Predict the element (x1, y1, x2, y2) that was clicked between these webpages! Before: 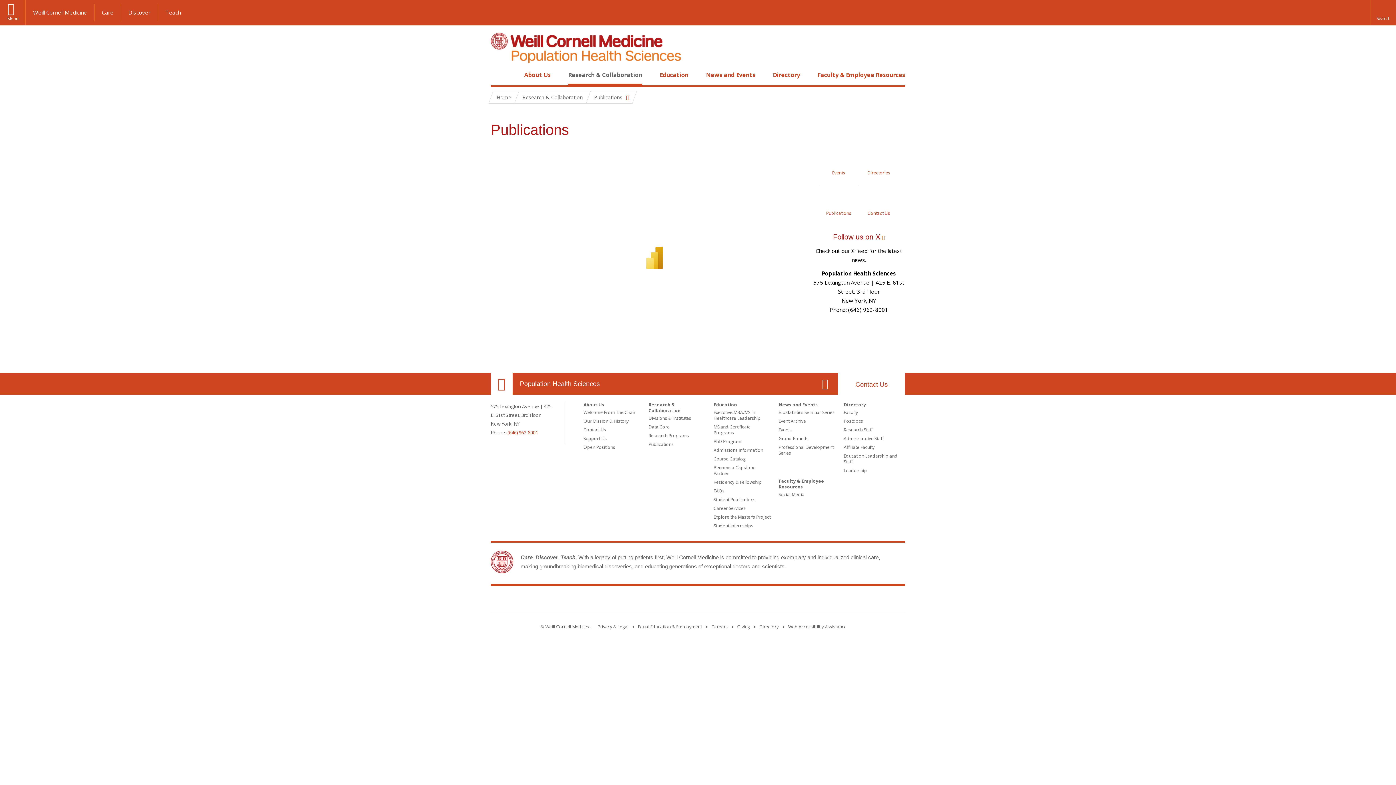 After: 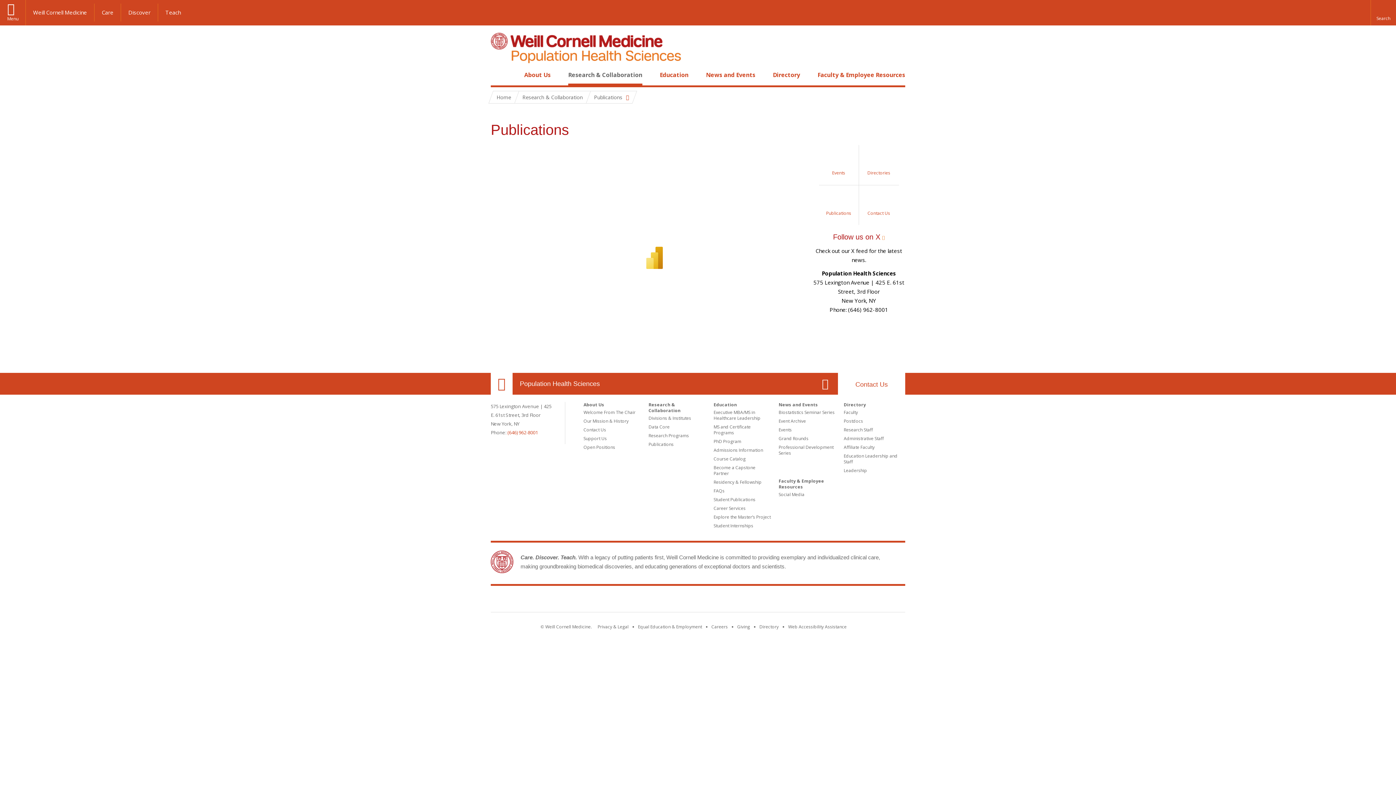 Action: bbox: (652, 596, 743, 605) label: Weill Cornell Medicine footer logo